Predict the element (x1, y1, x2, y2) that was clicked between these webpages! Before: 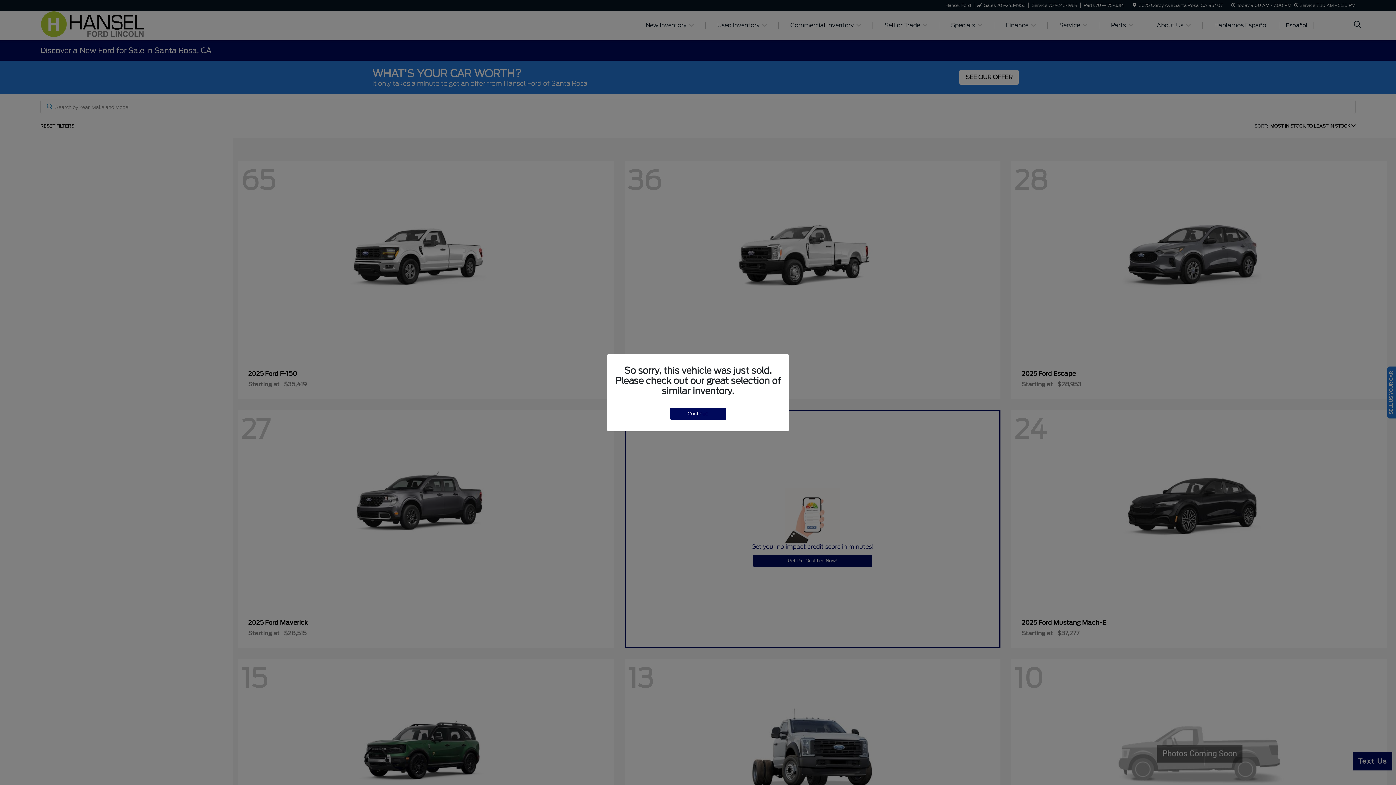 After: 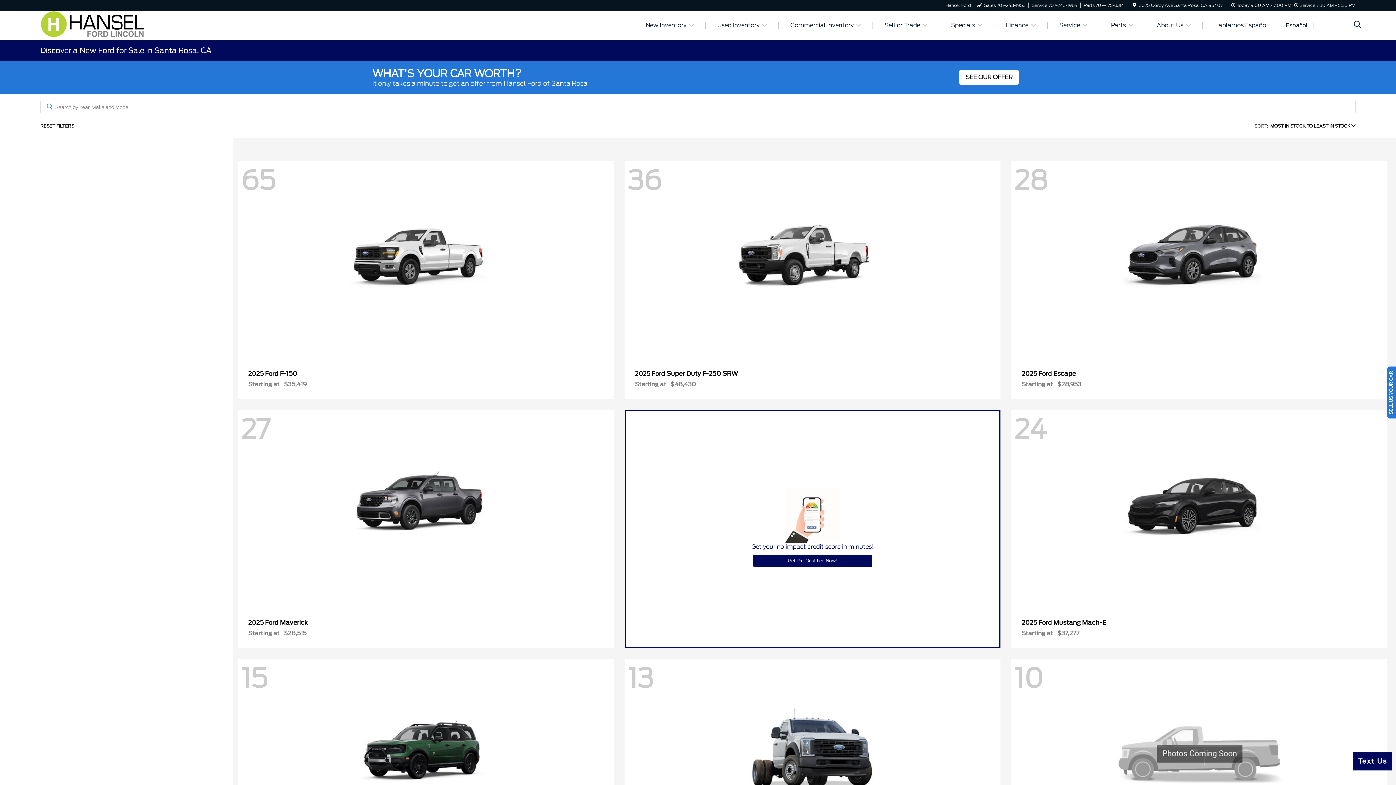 Action: bbox: (670, 407, 726, 419) label: Continue